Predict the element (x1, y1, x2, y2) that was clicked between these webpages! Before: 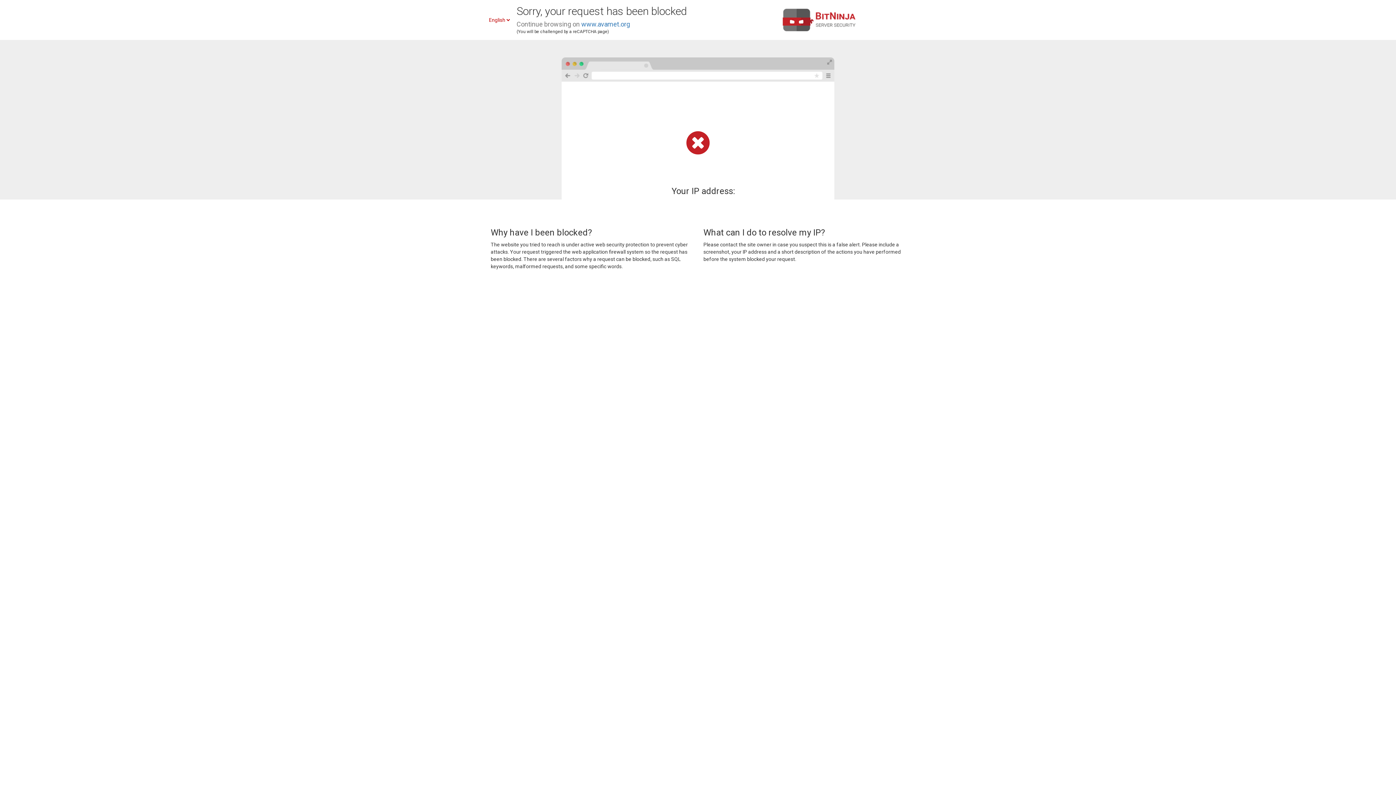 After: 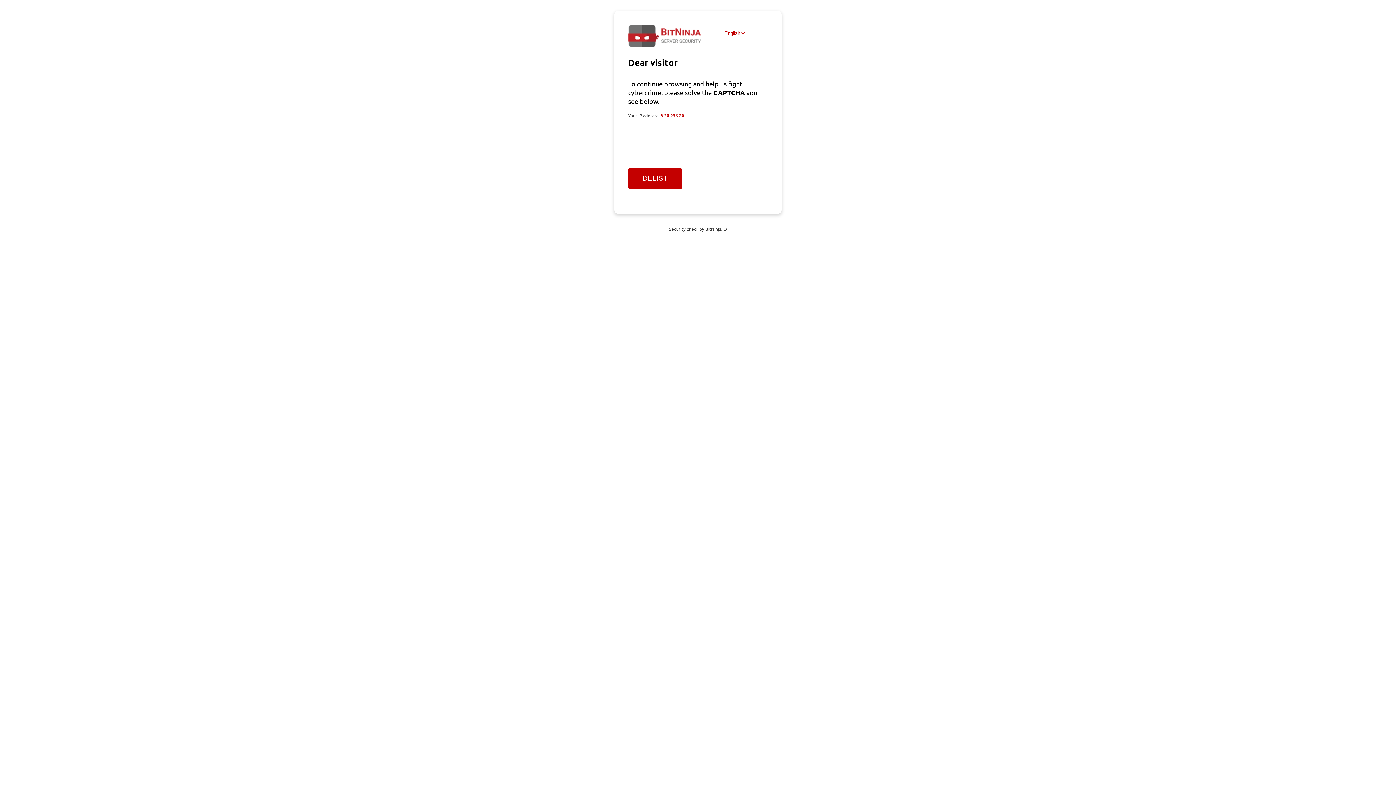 Action: bbox: (581, 20, 630, 28) label: www.avamet.org